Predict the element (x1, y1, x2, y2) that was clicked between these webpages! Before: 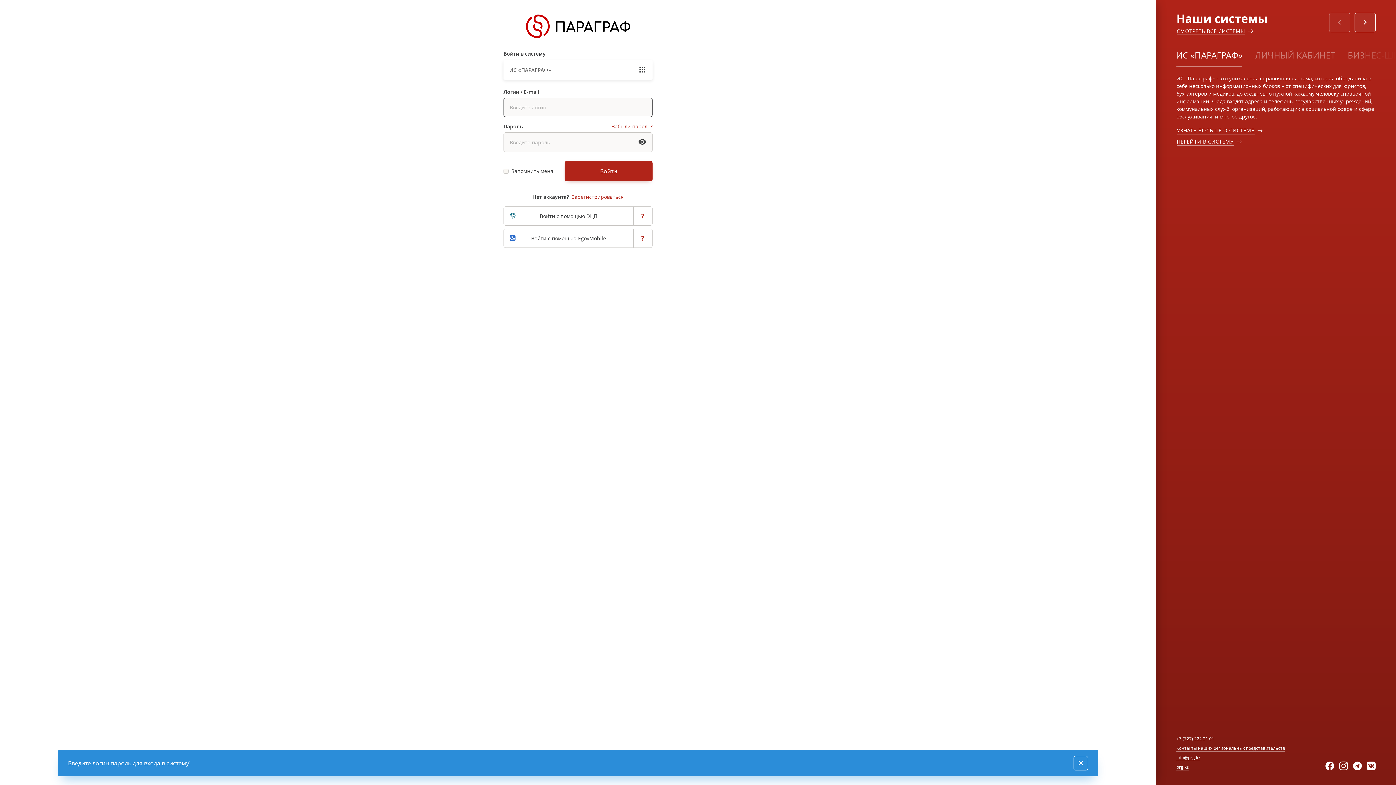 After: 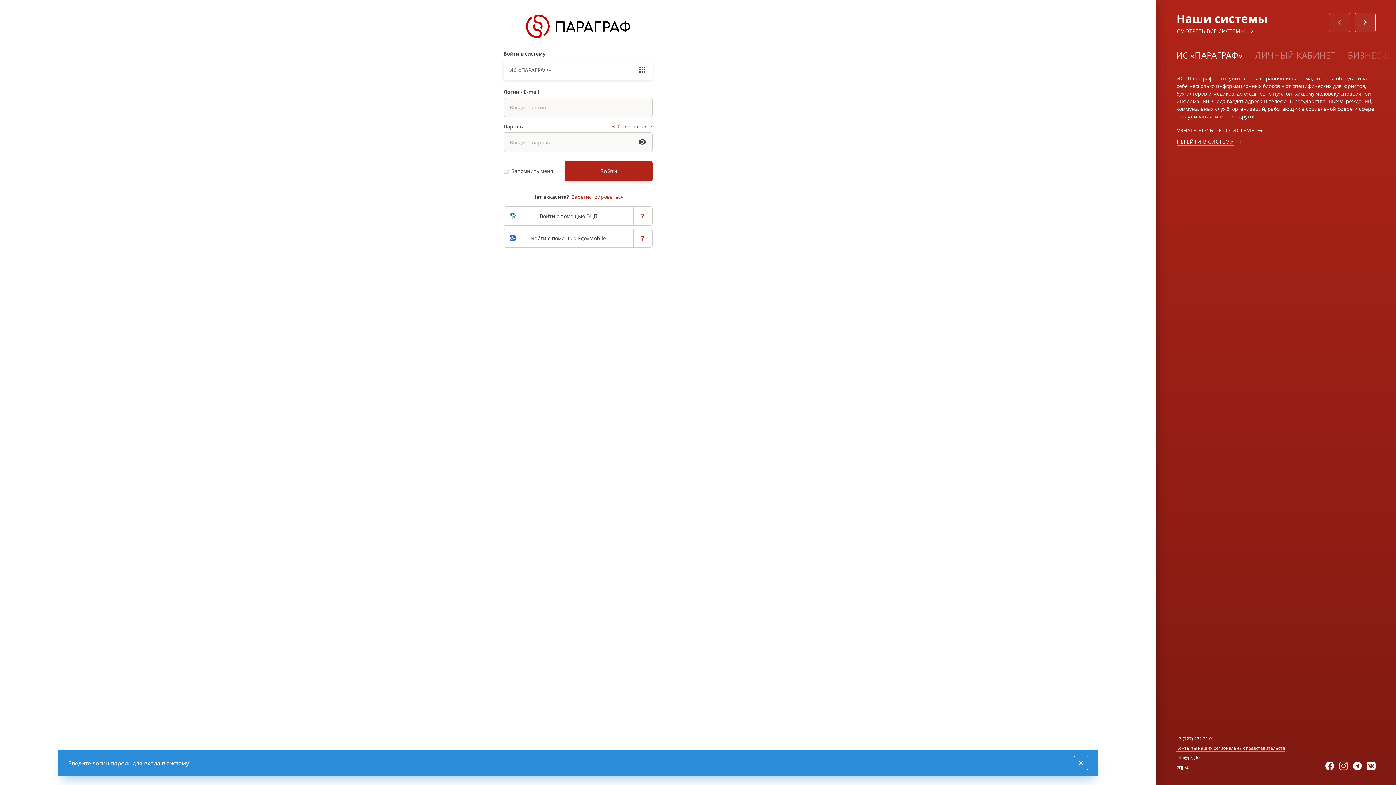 Action: bbox: (1339, 762, 1353, 770)